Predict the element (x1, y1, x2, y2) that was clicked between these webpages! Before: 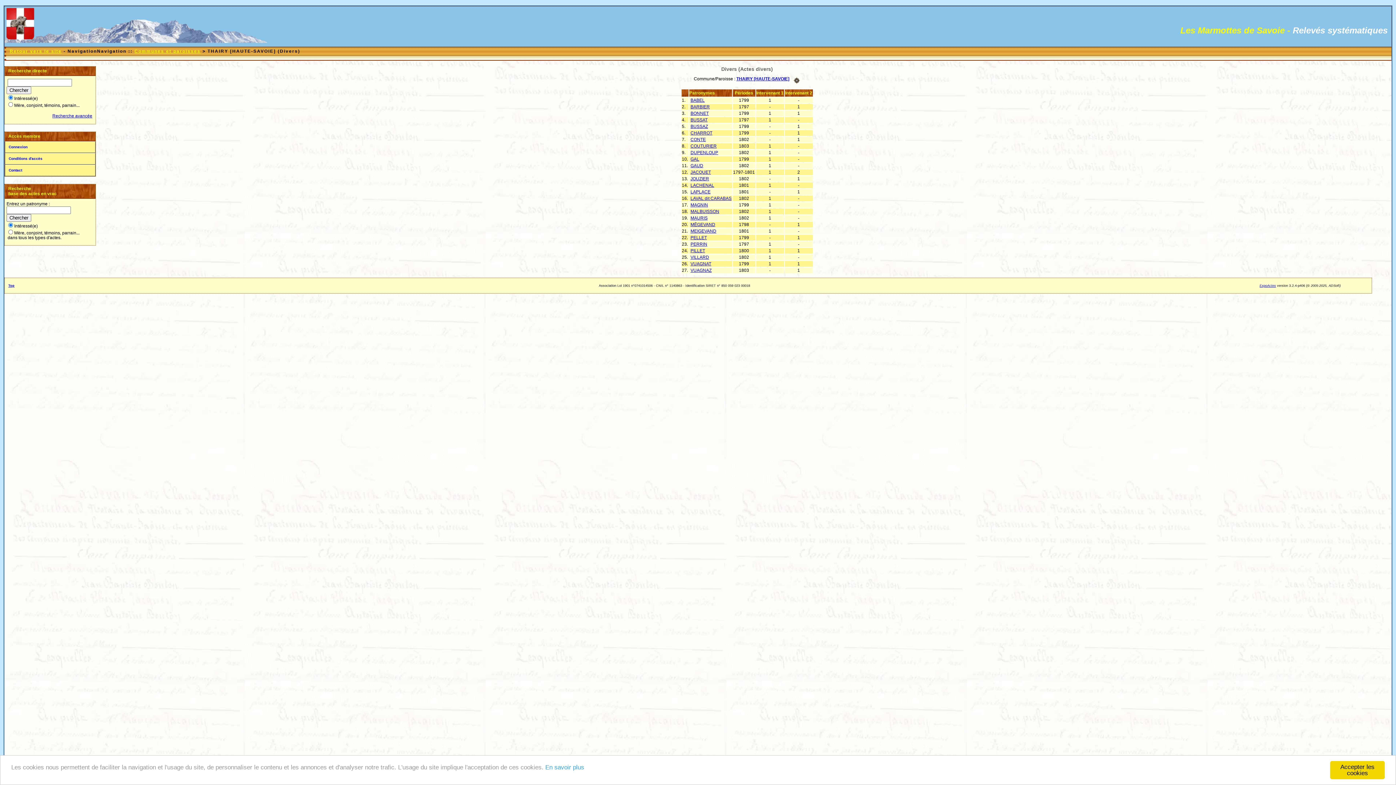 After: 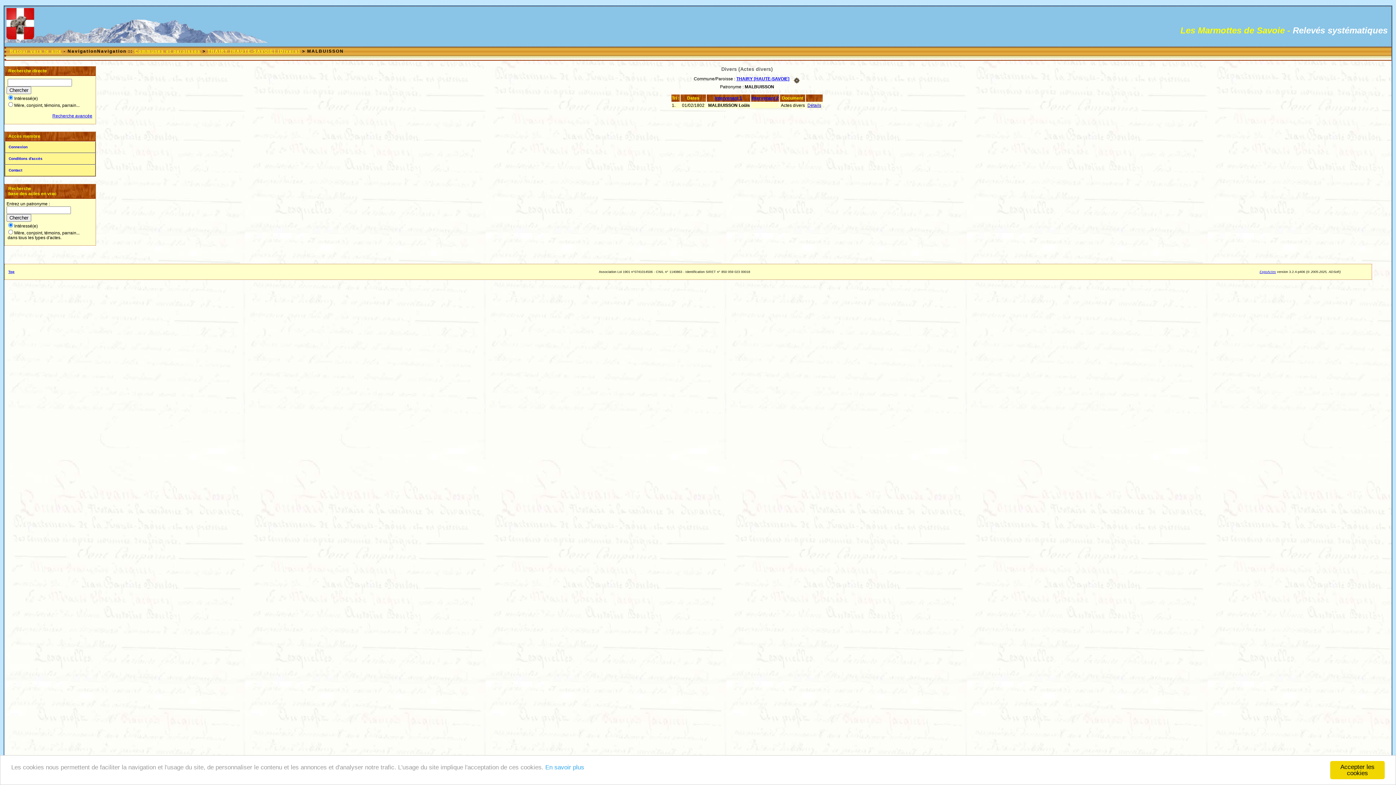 Action: bbox: (690, 208, 719, 214) label: MALBUISSON